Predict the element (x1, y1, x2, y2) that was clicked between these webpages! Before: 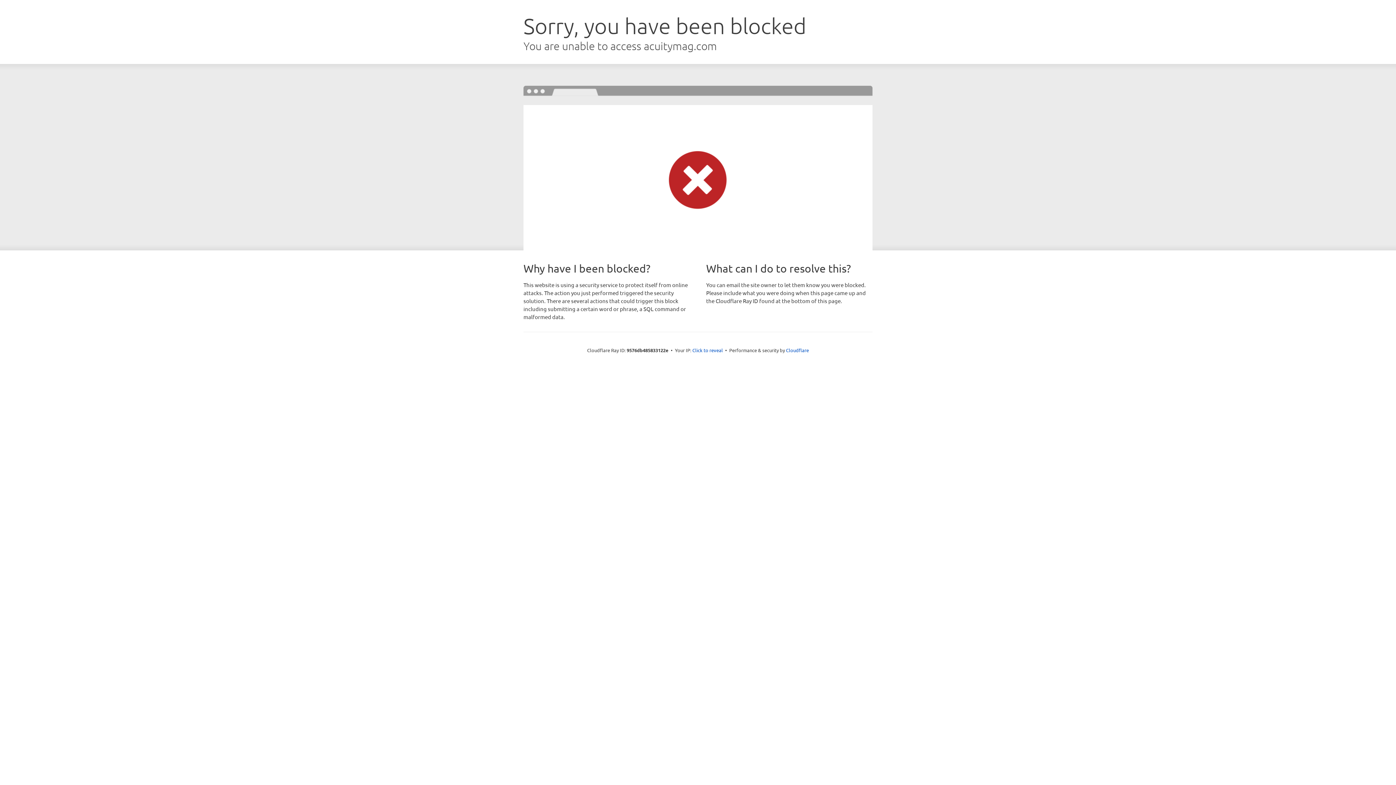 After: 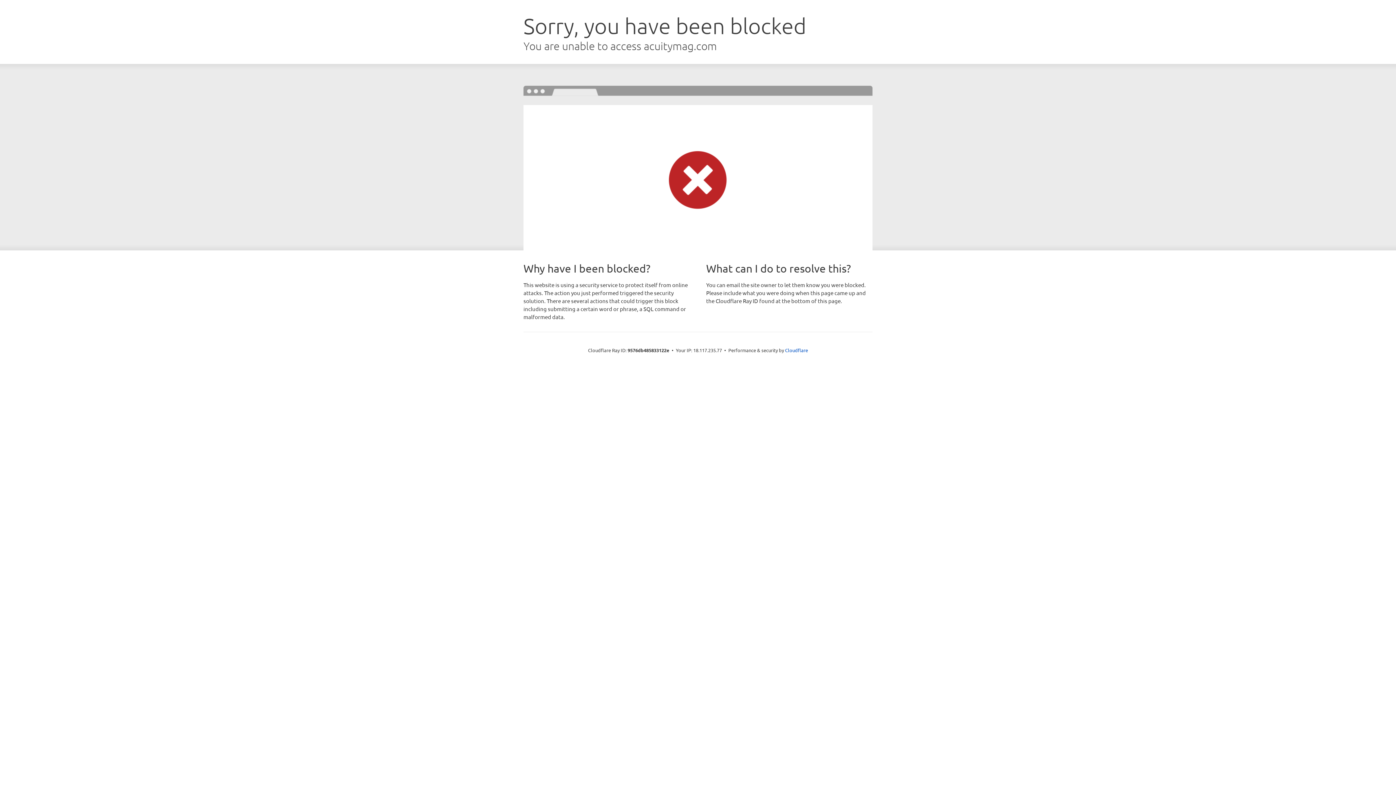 Action: label: Click to reveal bbox: (692, 346, 723, 353)